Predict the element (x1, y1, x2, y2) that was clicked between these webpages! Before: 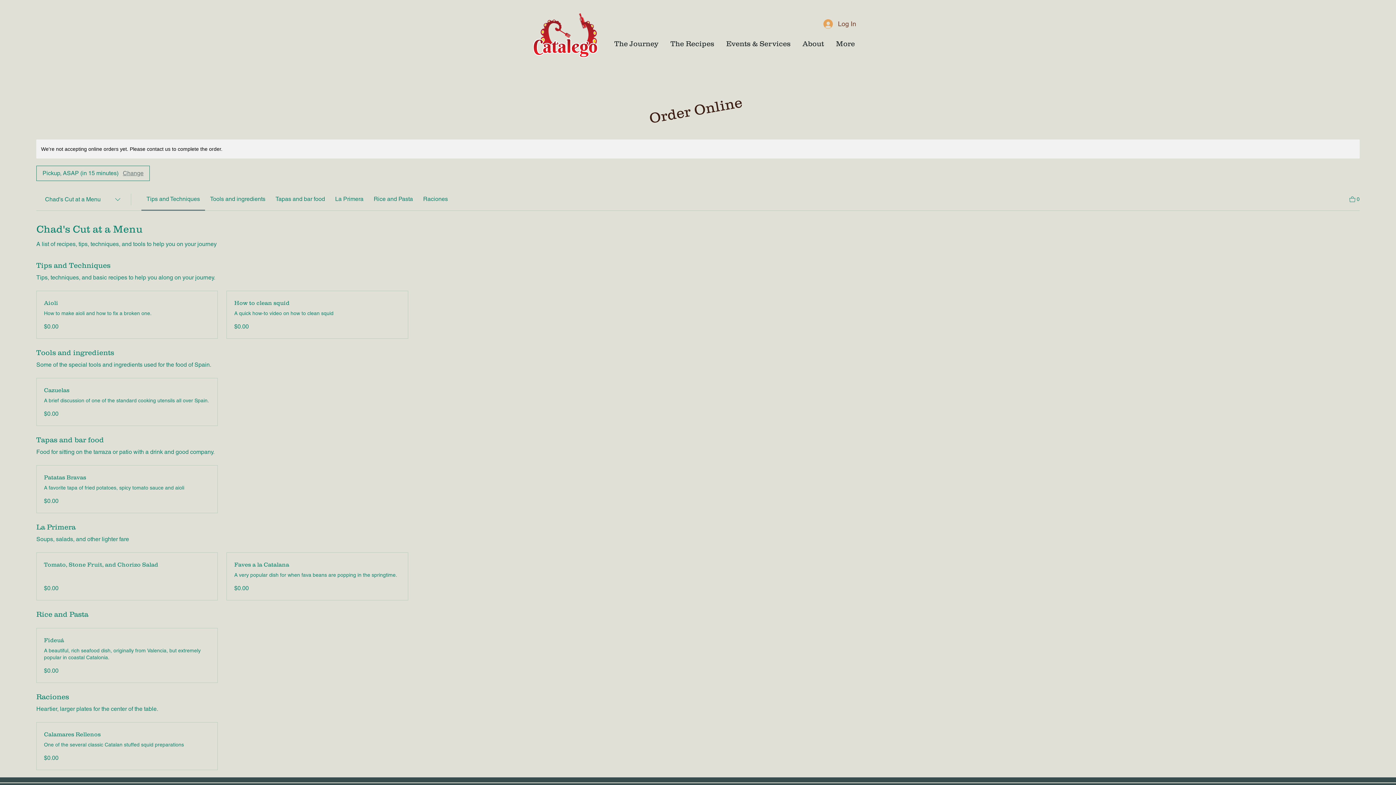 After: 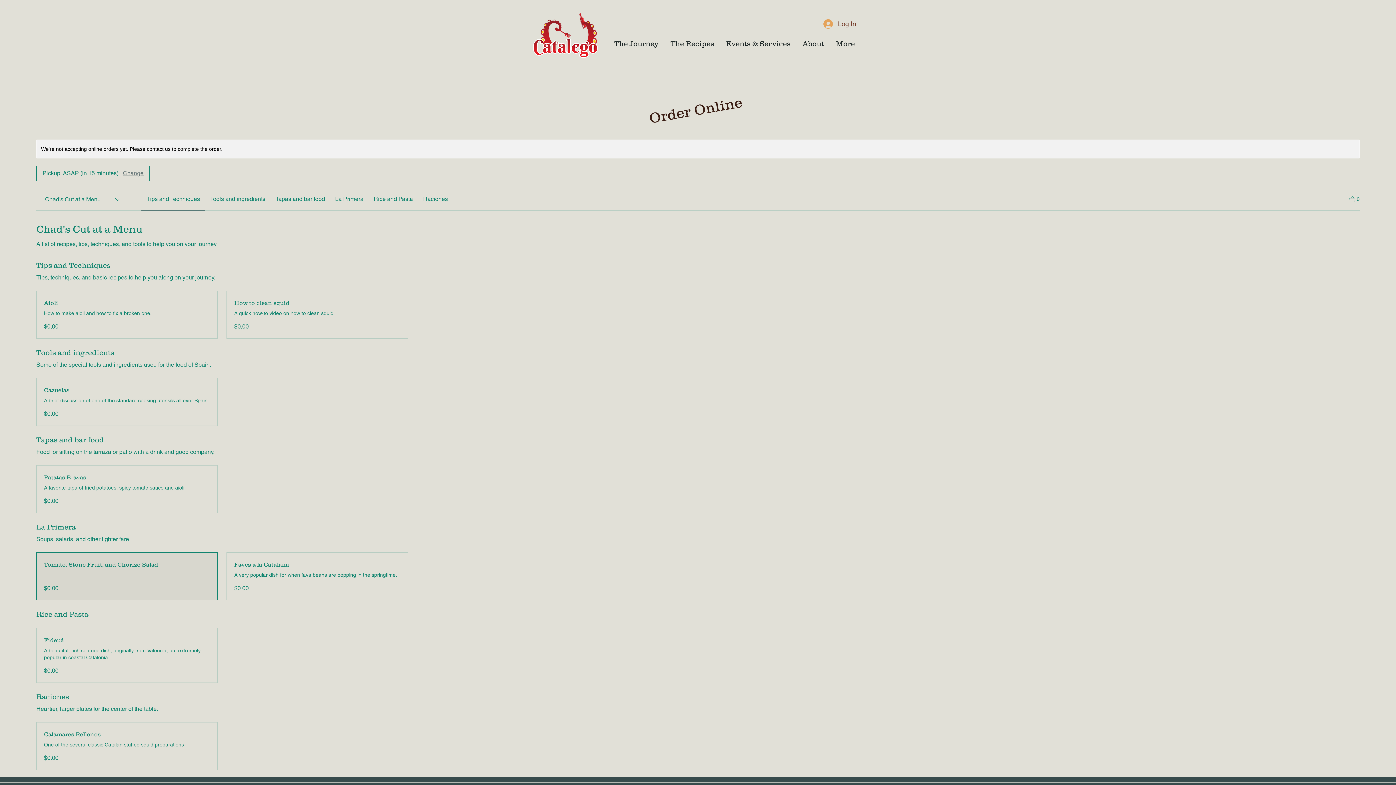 Action: label: Tomato, Stone Fruit, and Chorizo Salad bbox: (44, 560, 210, 569)